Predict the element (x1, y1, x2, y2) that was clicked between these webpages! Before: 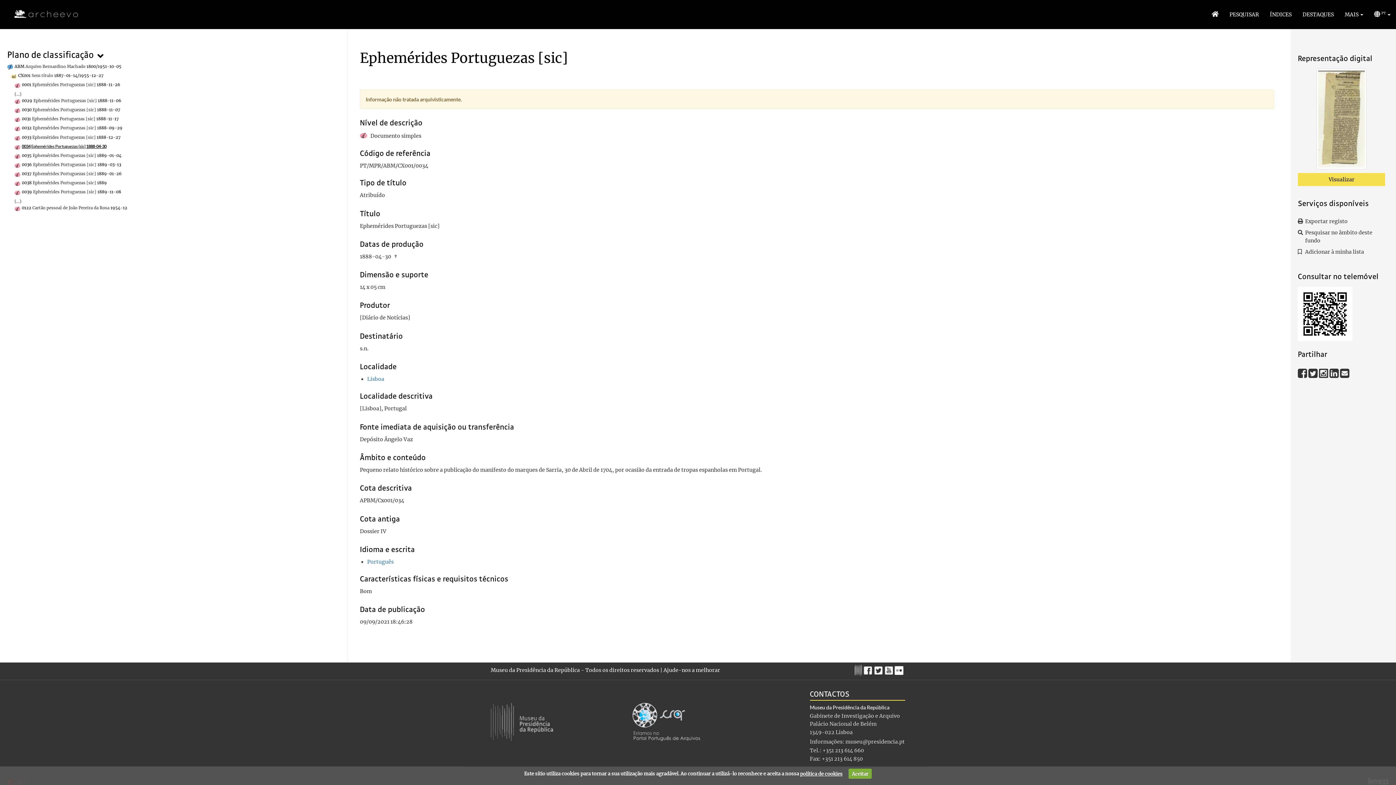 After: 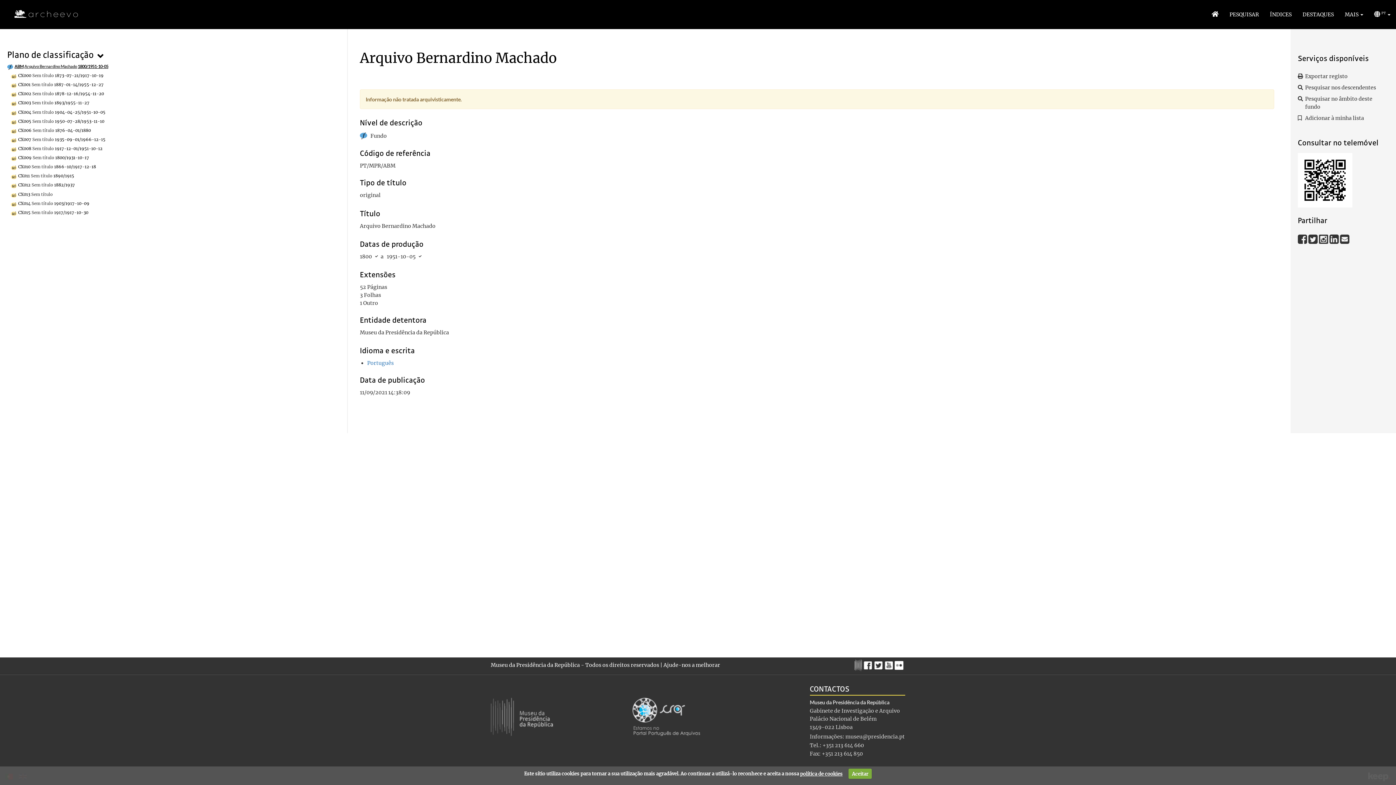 Action: label: ABM Arquivo Bernardino Machado 1800/1951-10-05 bbox: (7, 63, 121, 69)